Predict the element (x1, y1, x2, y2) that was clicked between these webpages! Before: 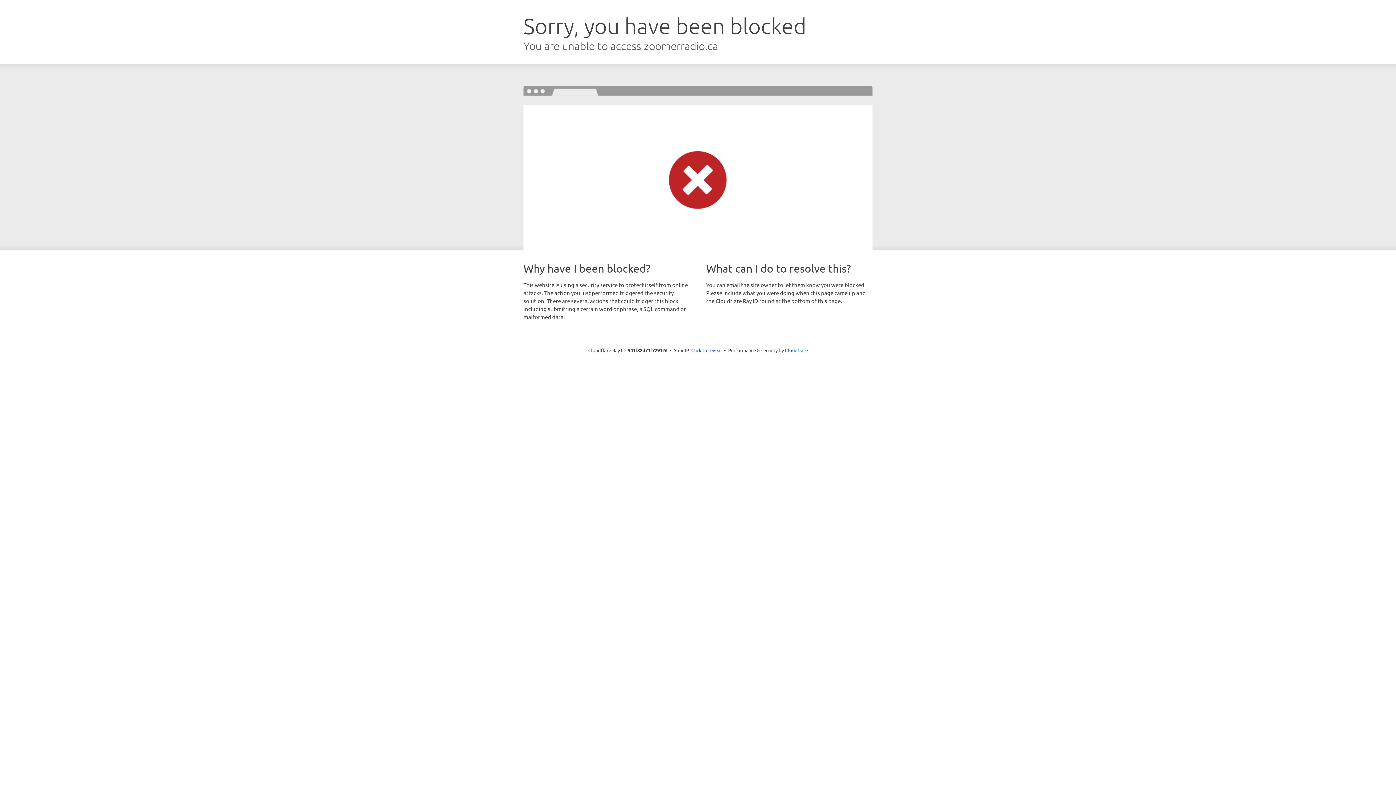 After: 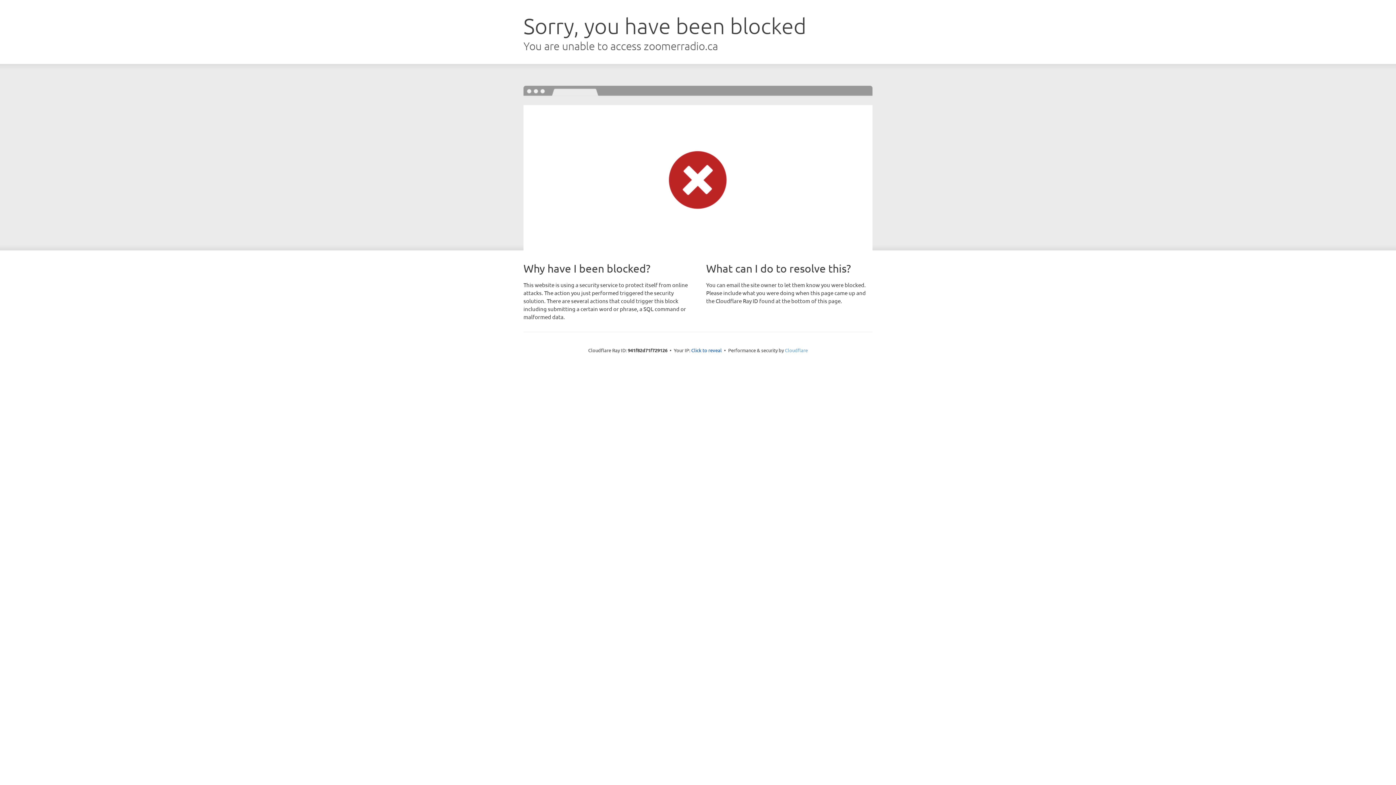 Action: bbox: (785, 347, 808, 353) label: Cloudflare